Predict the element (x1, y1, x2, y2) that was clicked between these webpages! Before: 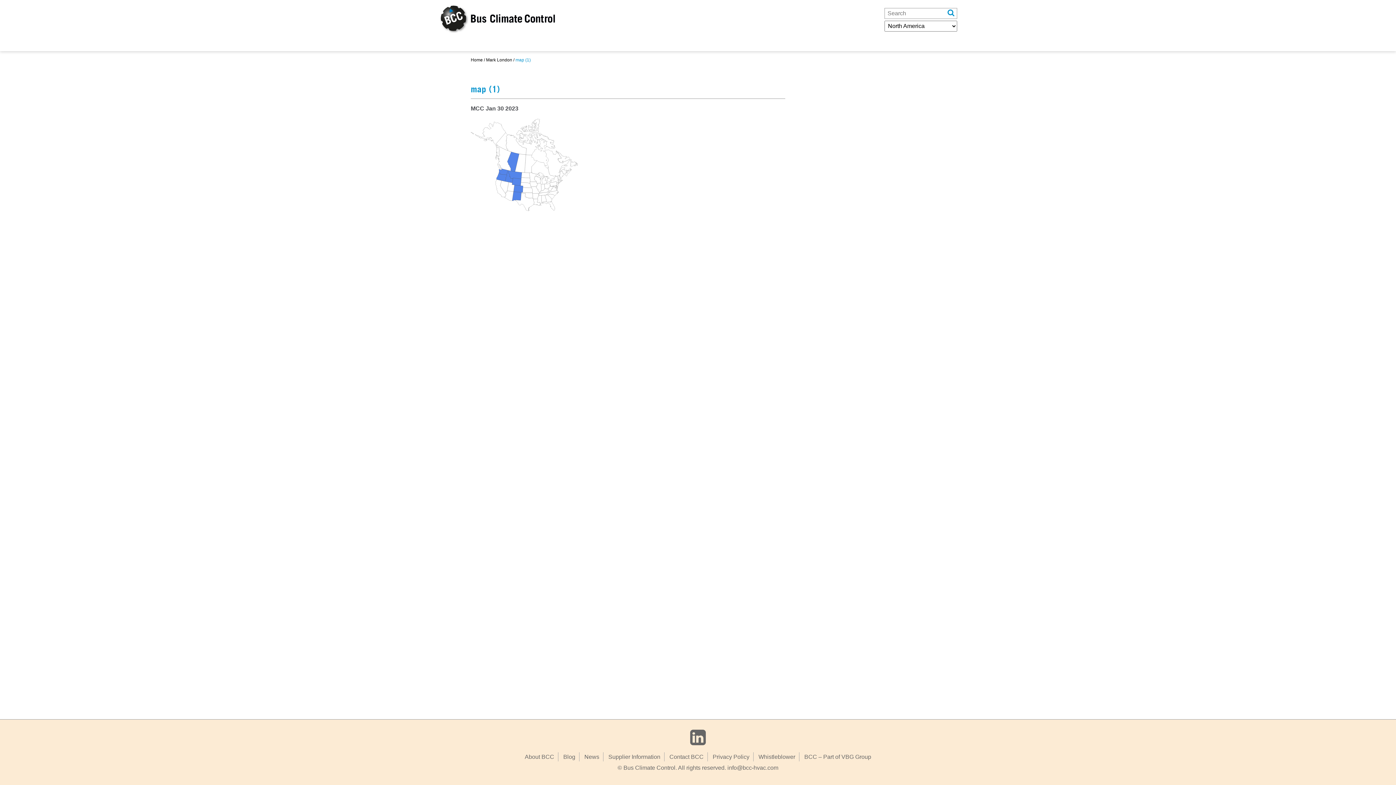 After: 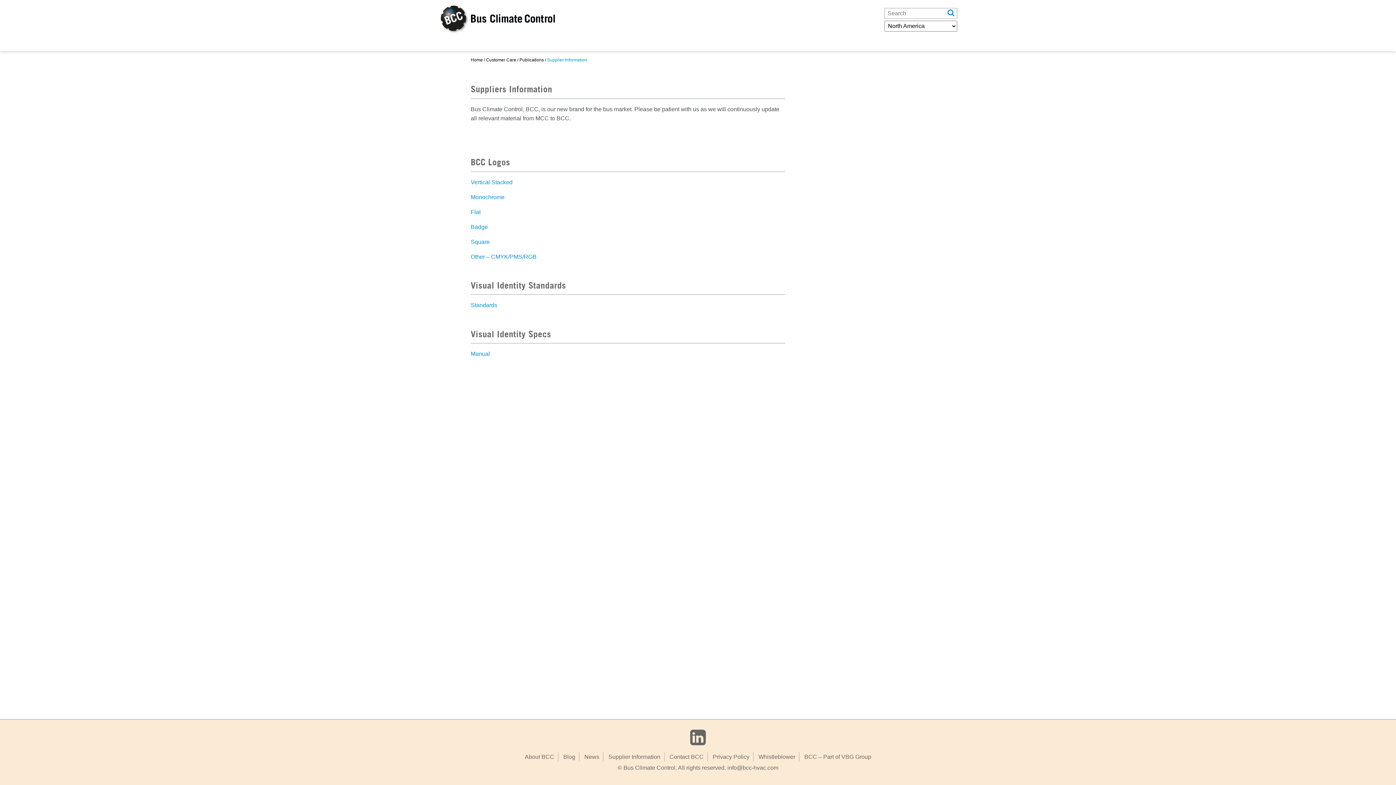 Action: label: Supplier Information bbox: (608, 754, 660, 760)